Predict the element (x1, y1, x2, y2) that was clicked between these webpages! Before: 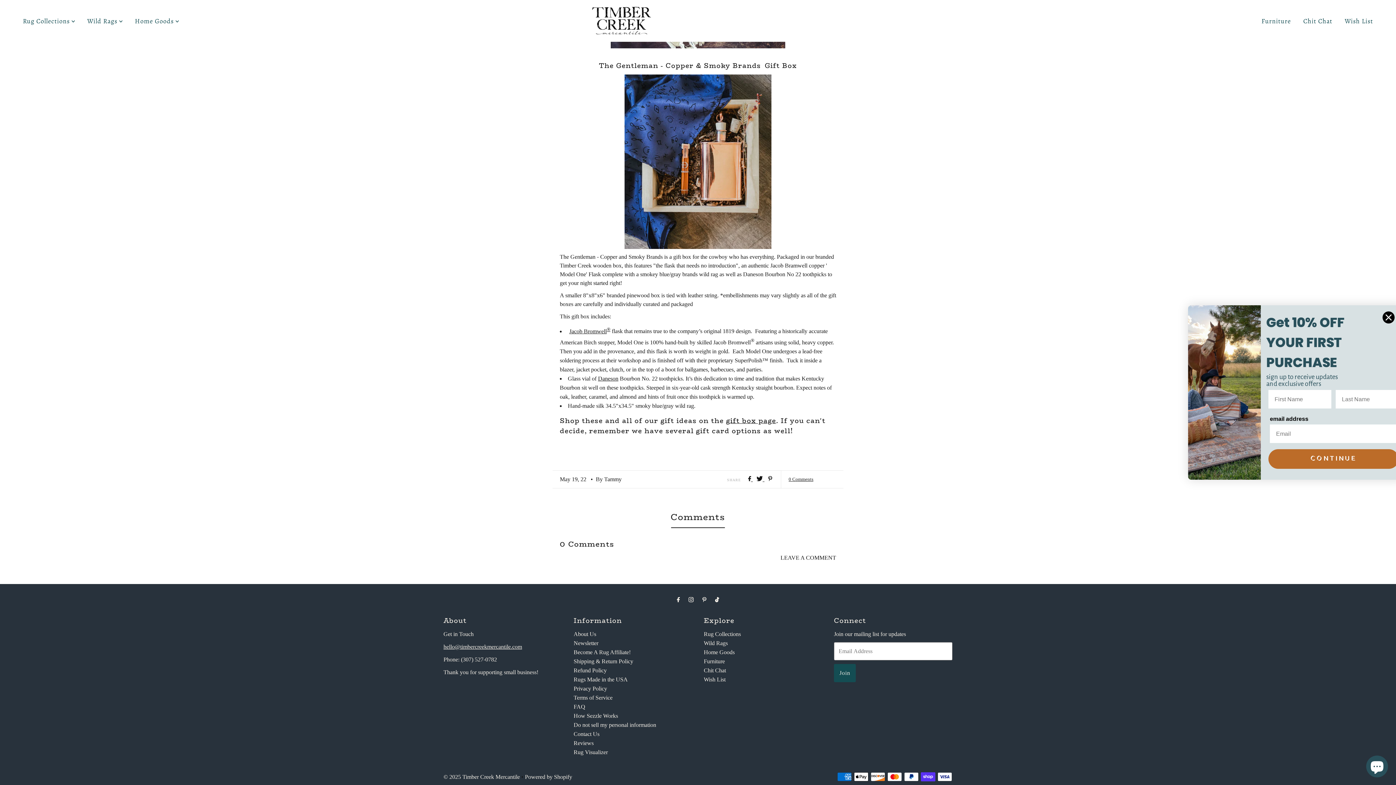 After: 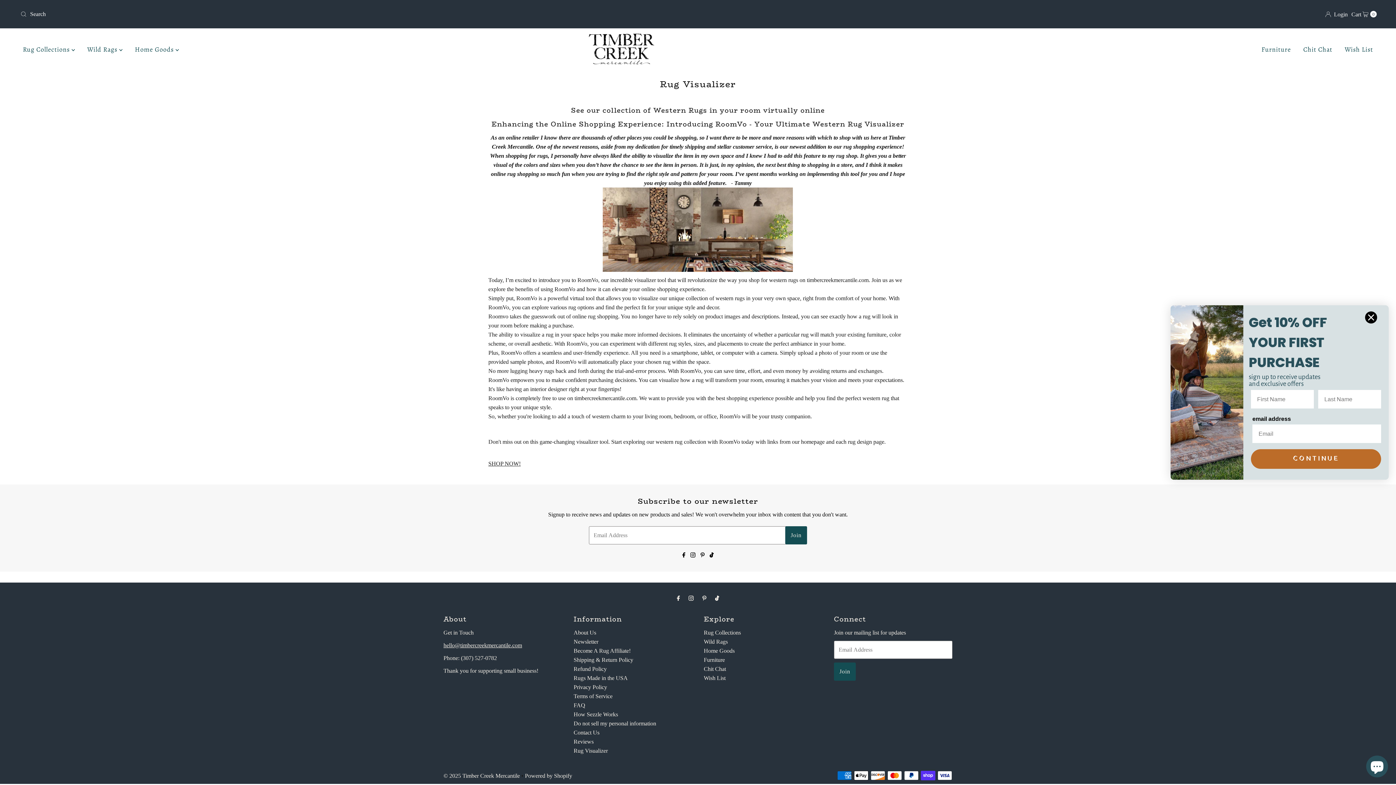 Action: label: Rug Visualizer bbox: (573, 749, 607, 755)